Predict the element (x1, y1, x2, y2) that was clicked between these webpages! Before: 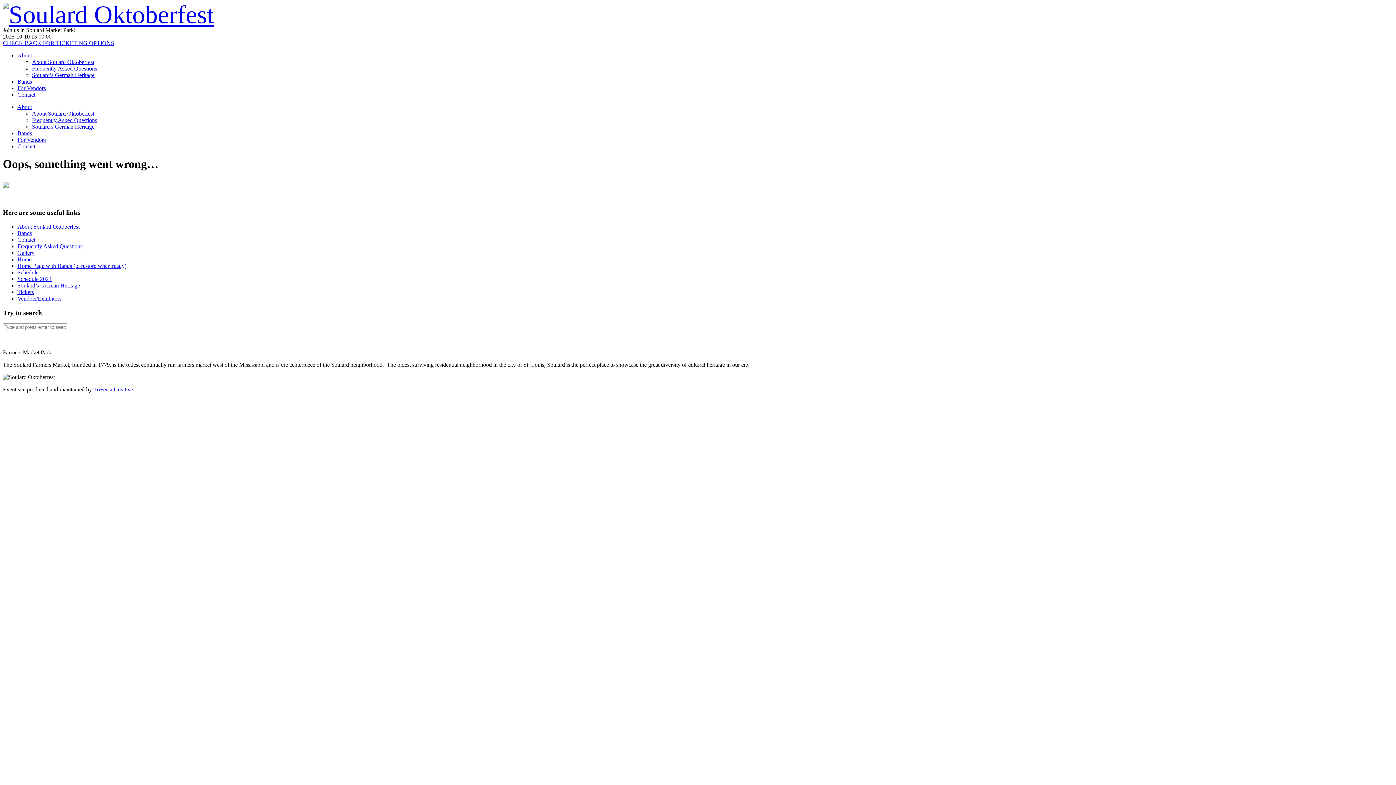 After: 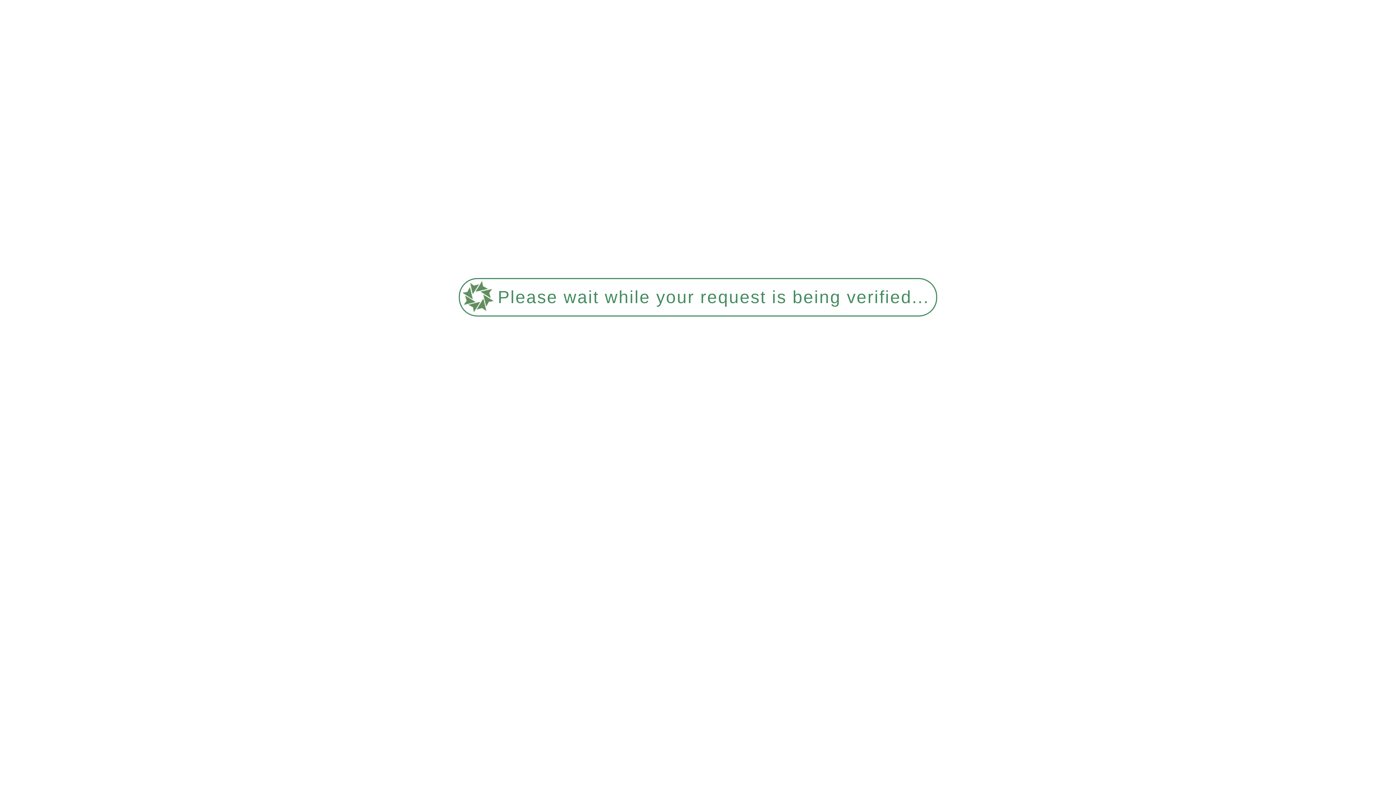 Action: bbox: (17, 136, 45, 142) label: For Vendors